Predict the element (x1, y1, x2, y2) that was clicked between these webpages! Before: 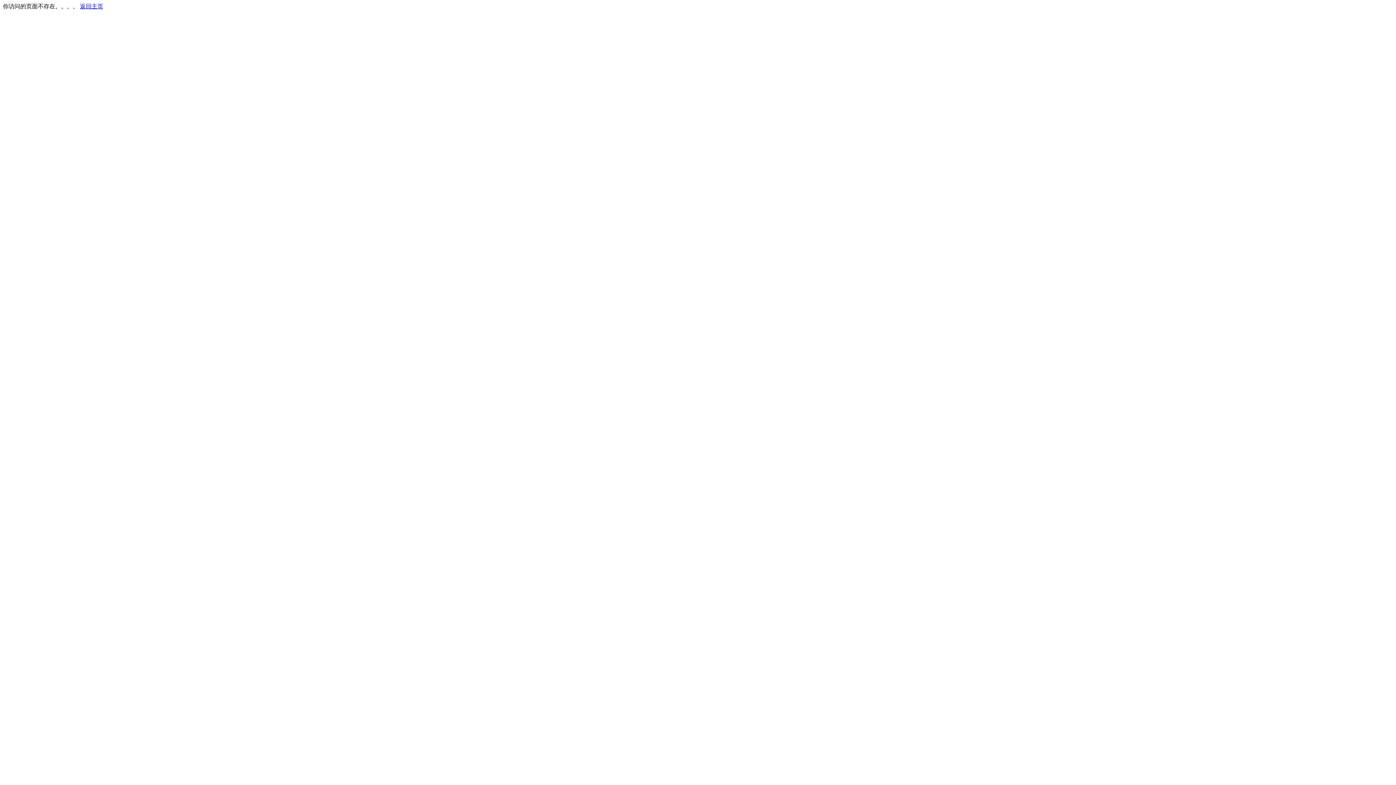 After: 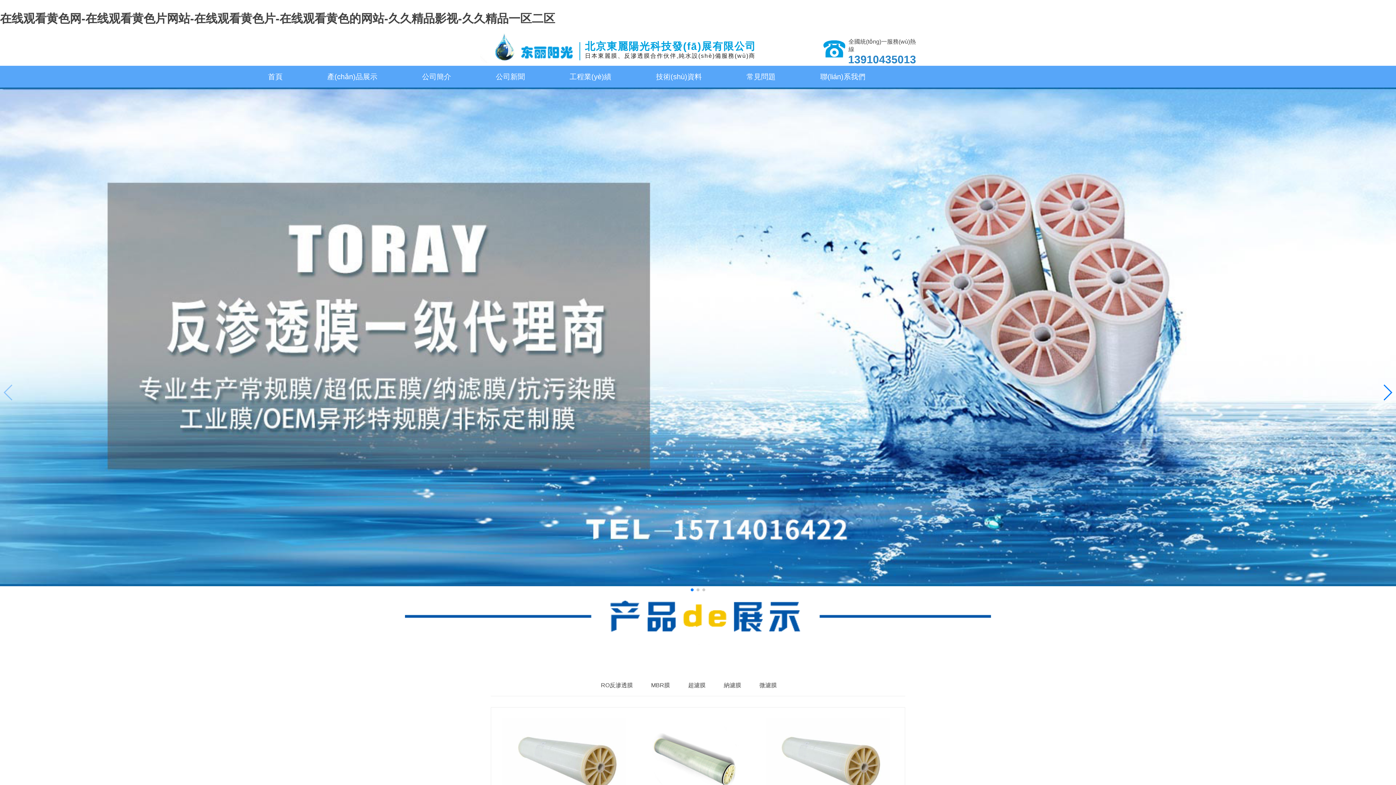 Action: label: 返回主页 bbox: (80, 3, 103, 9)